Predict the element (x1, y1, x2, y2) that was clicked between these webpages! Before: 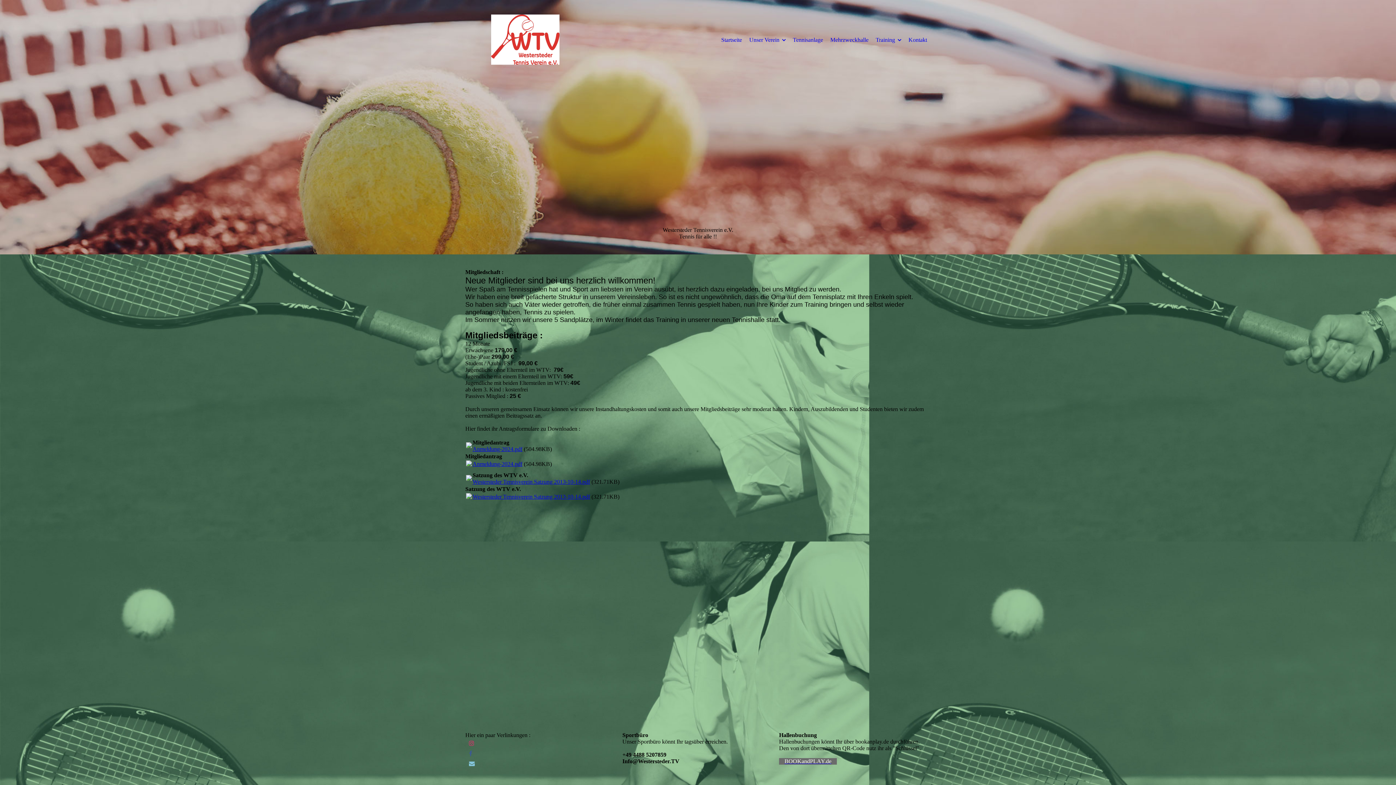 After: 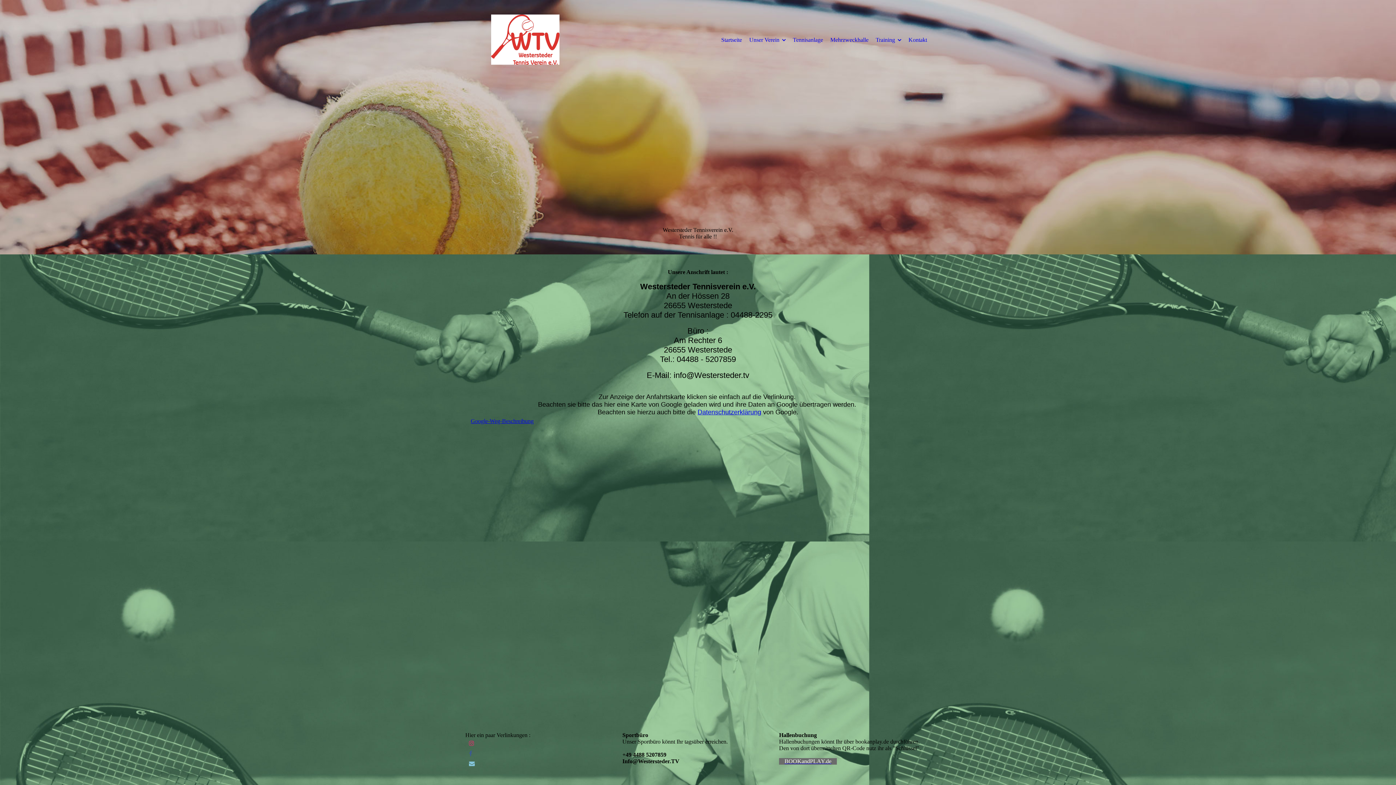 Action: bbox: (908, 14, 927, 65) label: Kontakt